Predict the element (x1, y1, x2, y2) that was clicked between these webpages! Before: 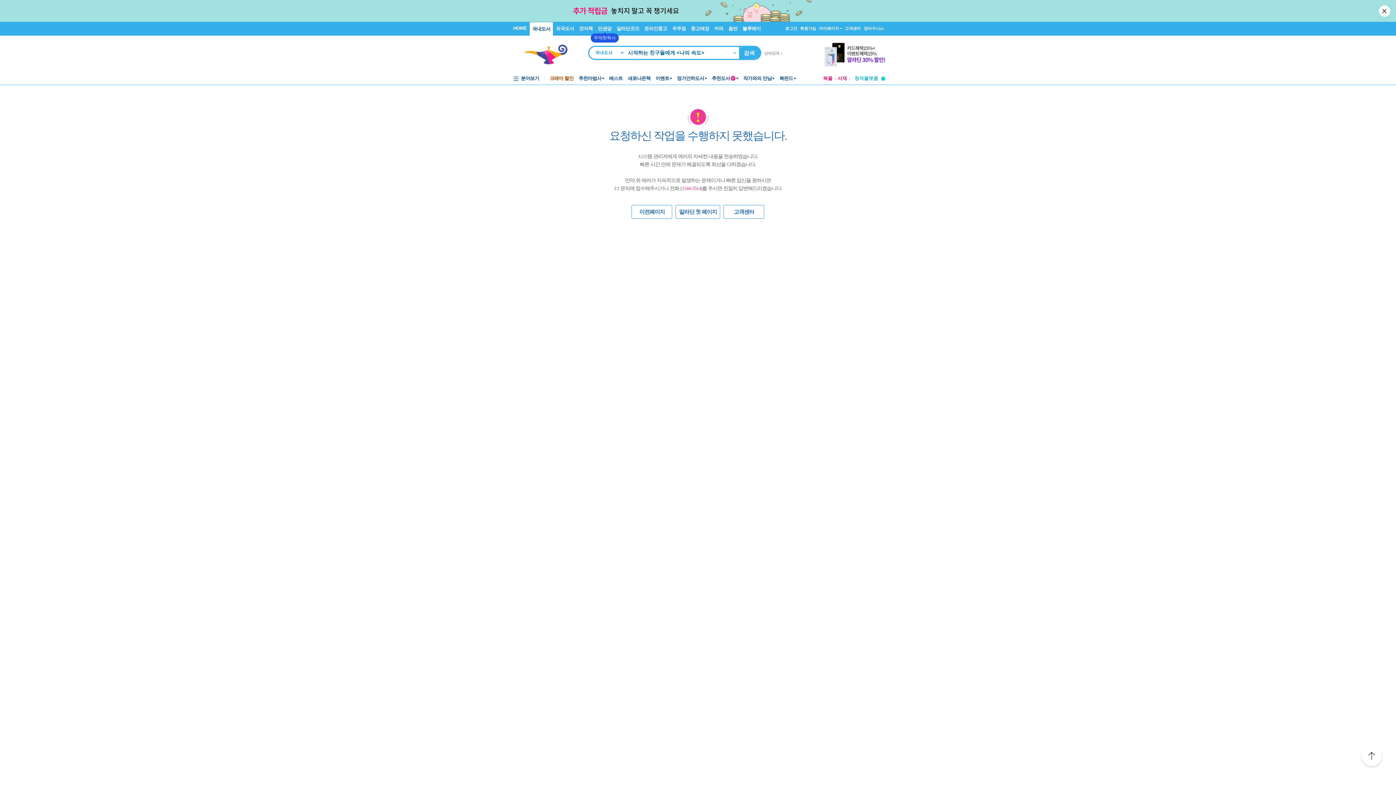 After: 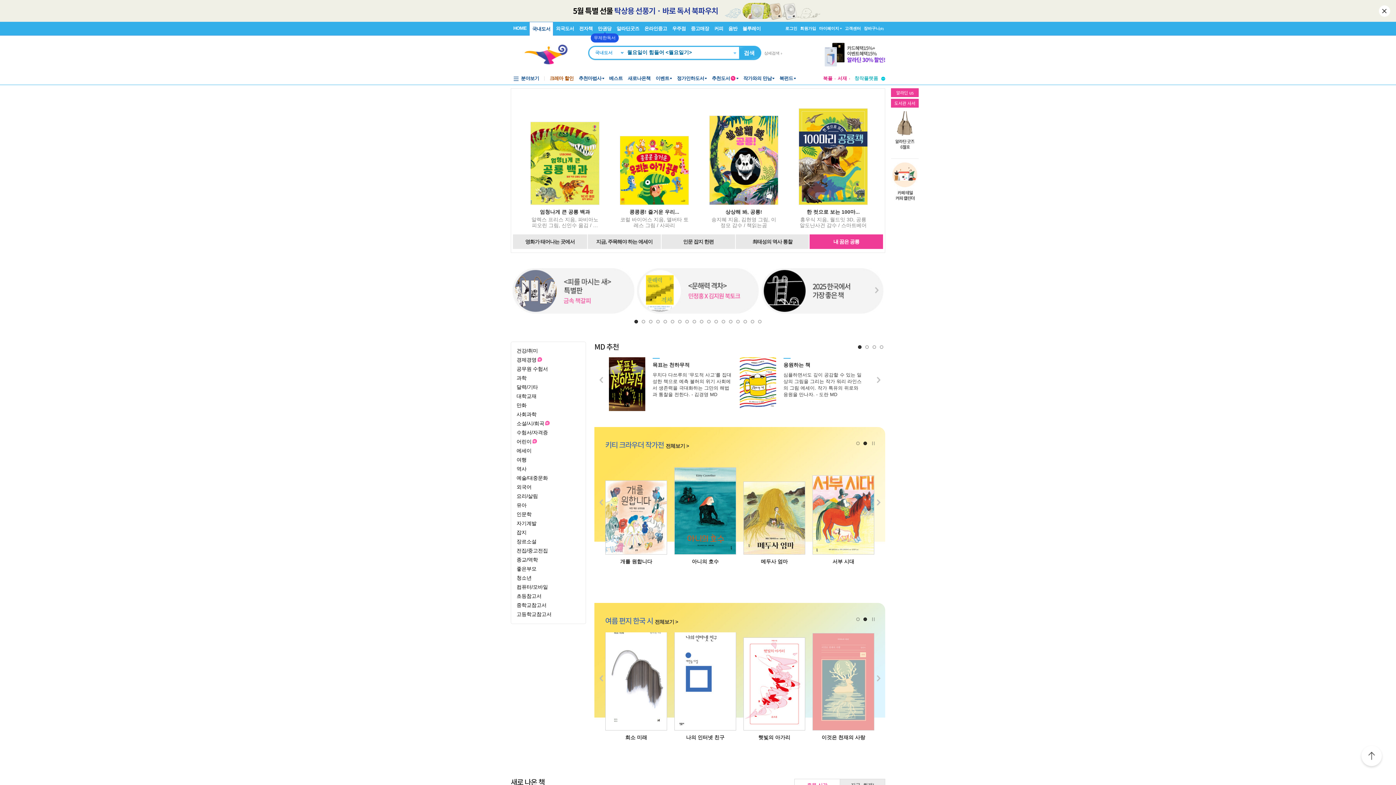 Action: bbox: (529, 21, 553, 35) label: 국내도서